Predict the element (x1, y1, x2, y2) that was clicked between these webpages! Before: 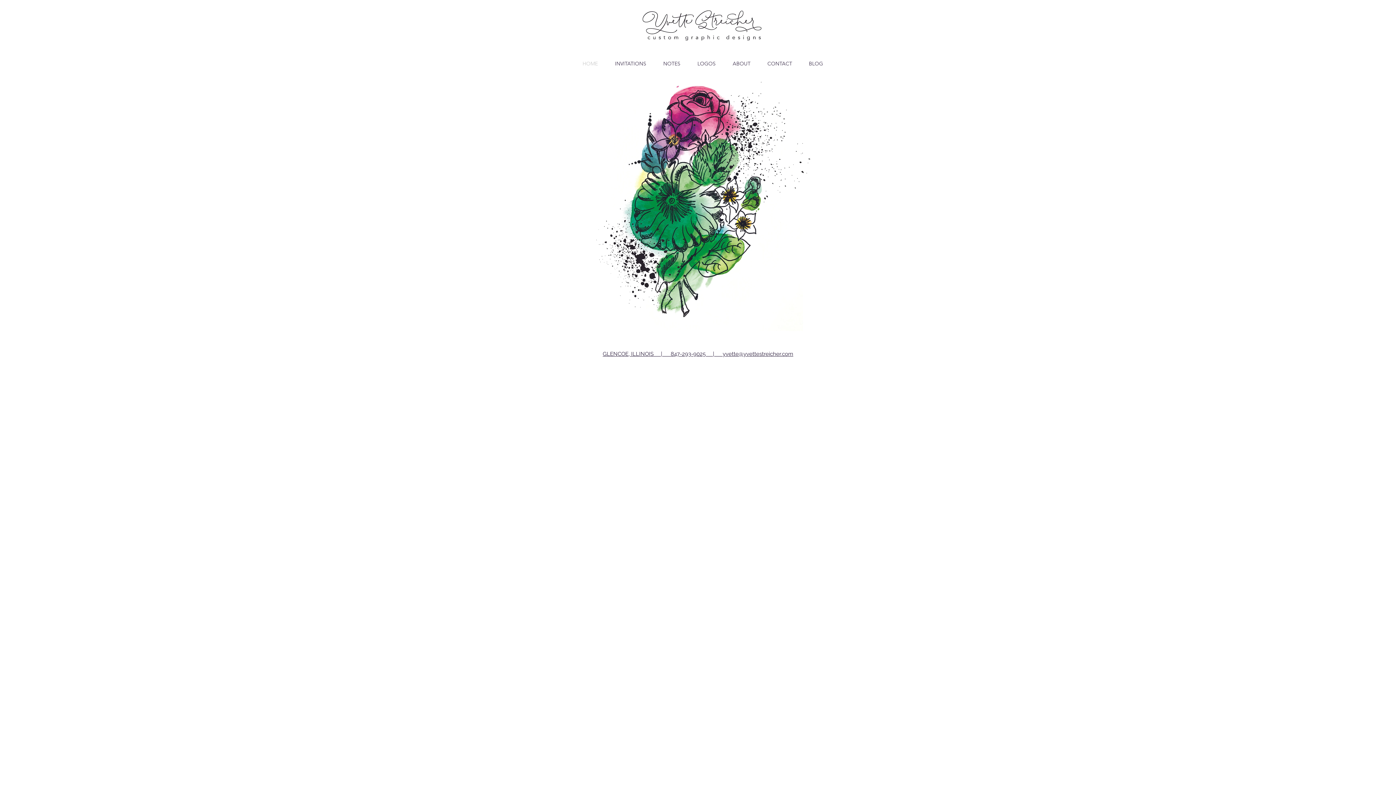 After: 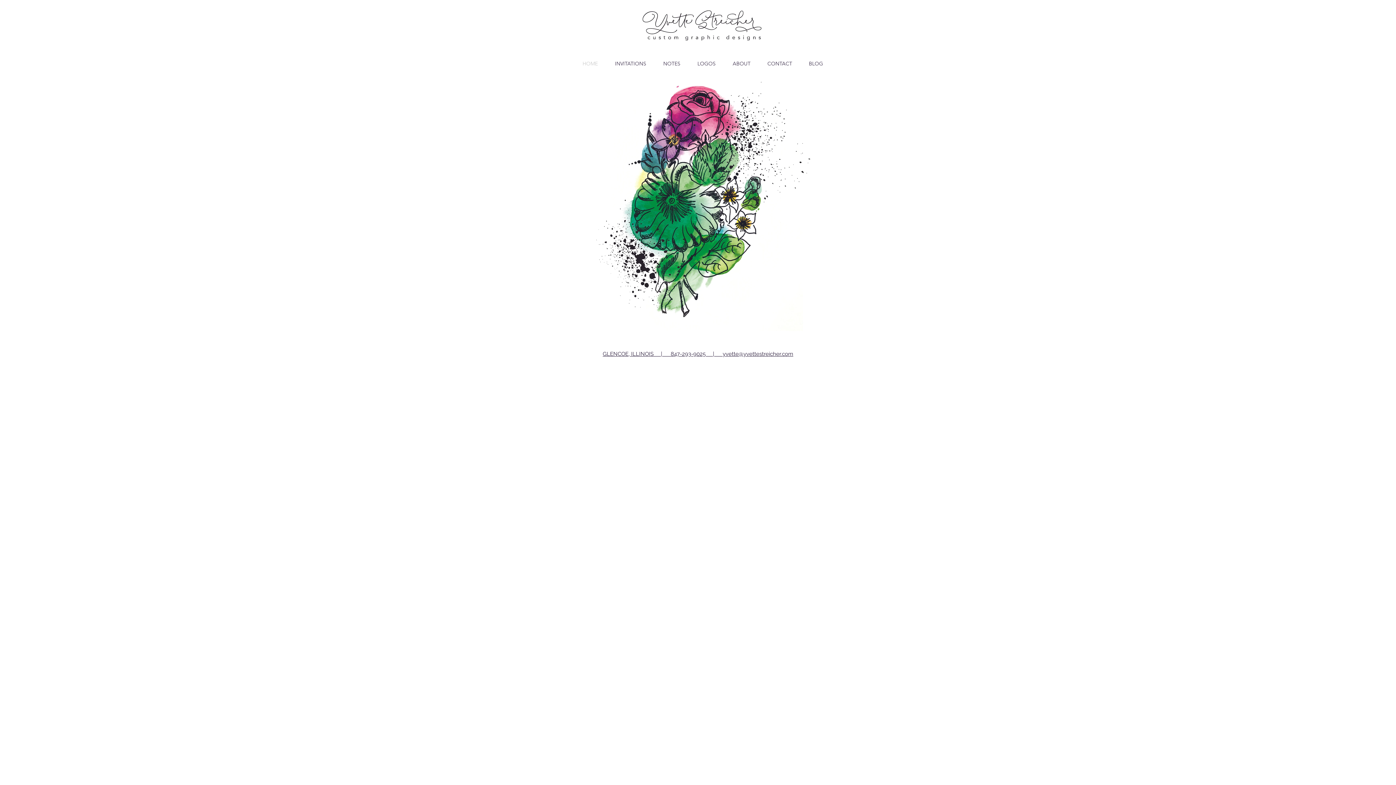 Action: bbox: (574, 54, 606, 72) label: HOME